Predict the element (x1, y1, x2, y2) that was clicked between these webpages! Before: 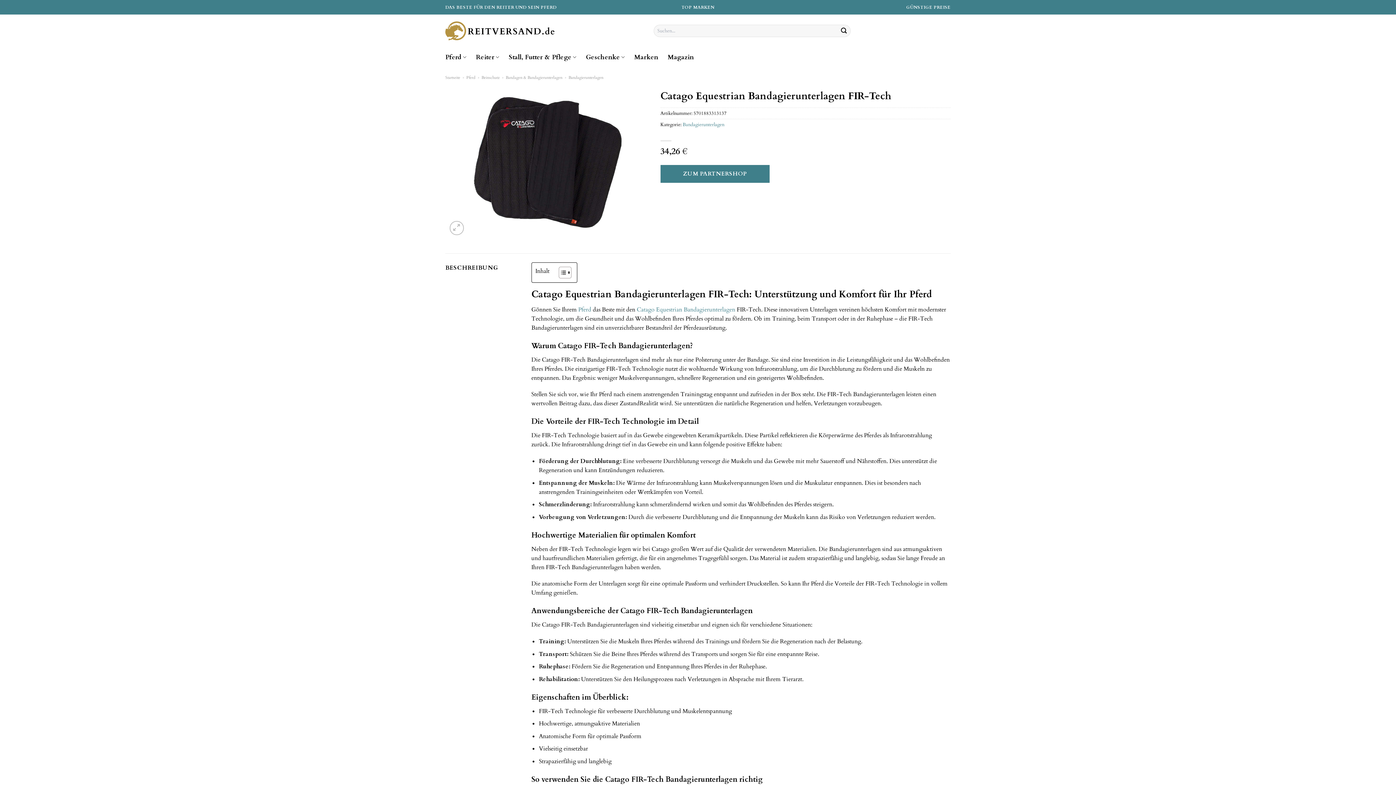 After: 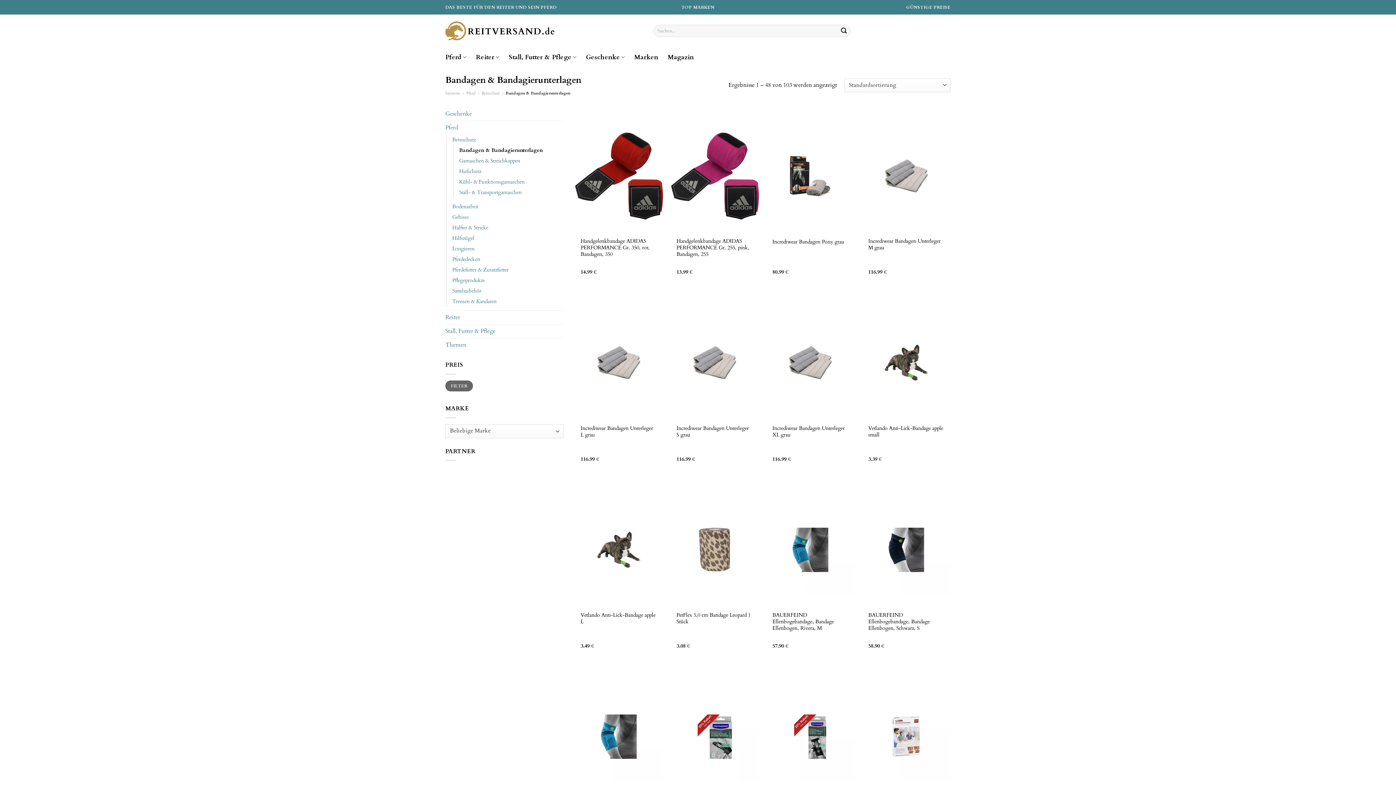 Action: label: Bandagierunterlagen bbox: (683, 305, 735, 313)